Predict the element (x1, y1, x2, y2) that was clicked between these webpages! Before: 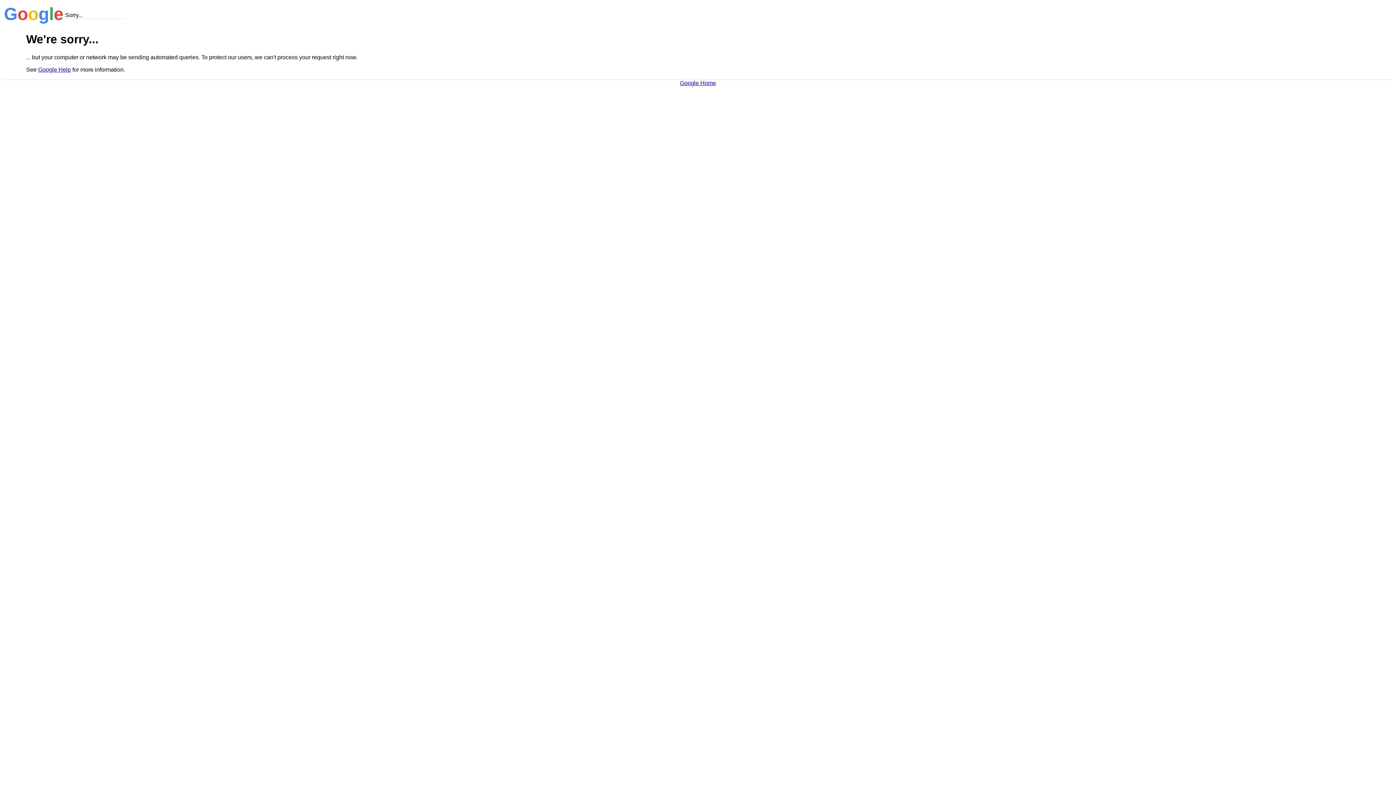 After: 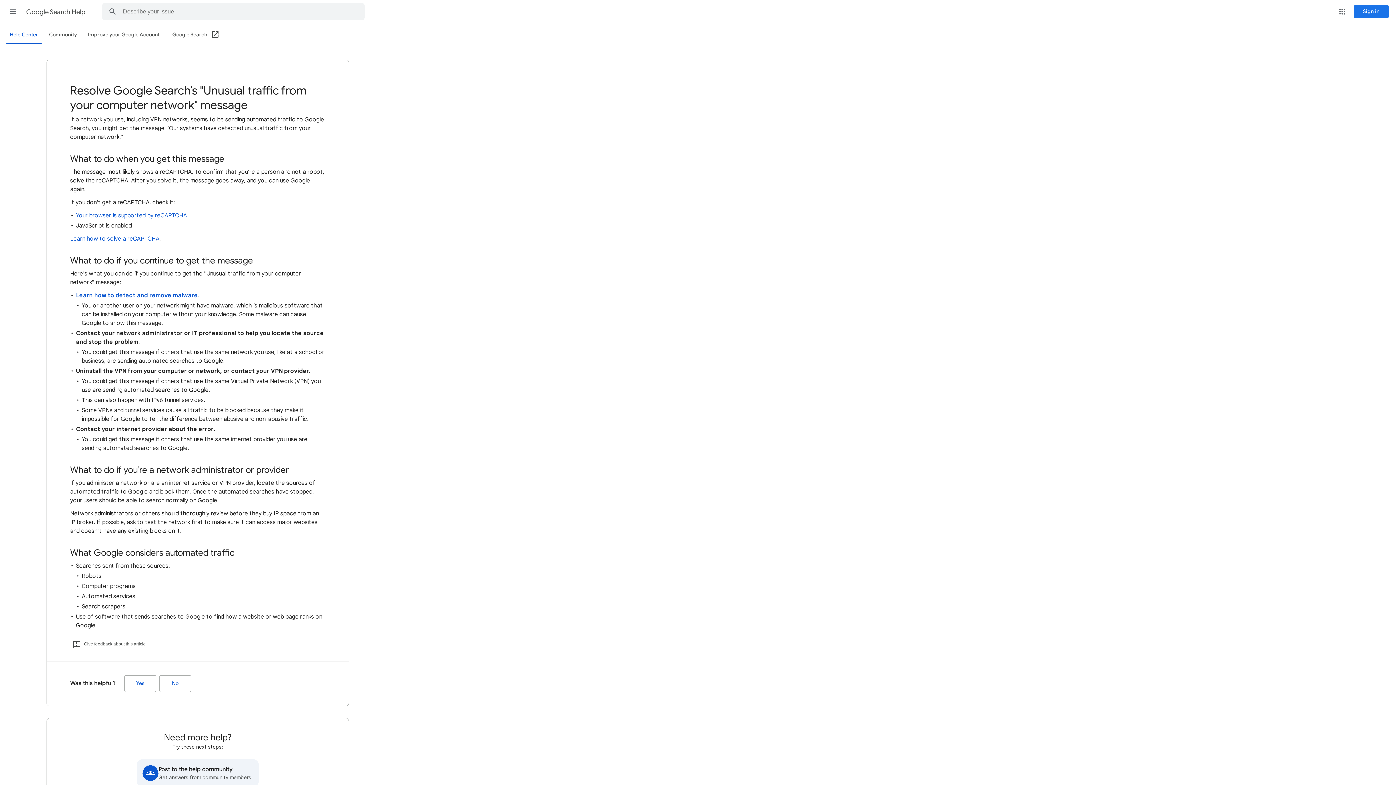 Action: label: Google Help bbox: (38, 66, 70, 72)